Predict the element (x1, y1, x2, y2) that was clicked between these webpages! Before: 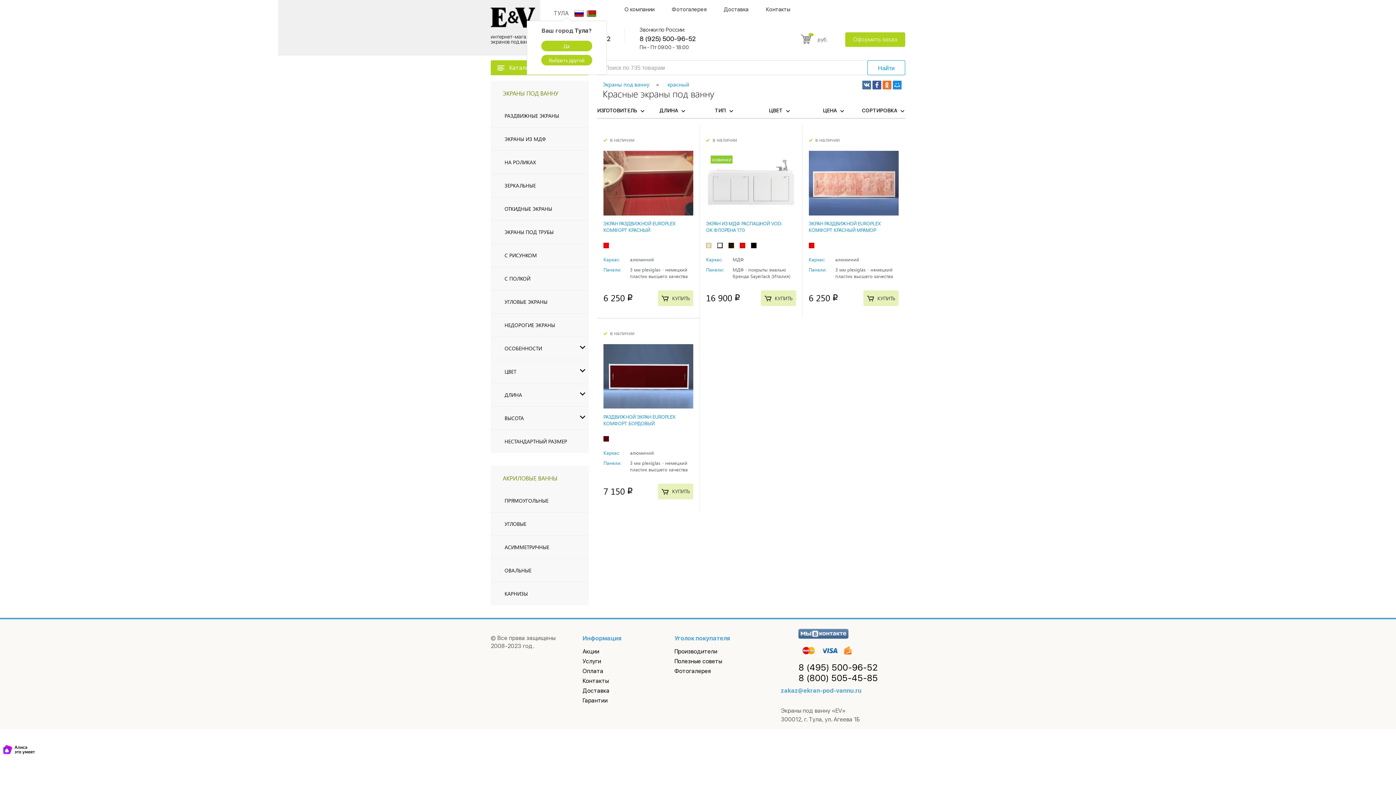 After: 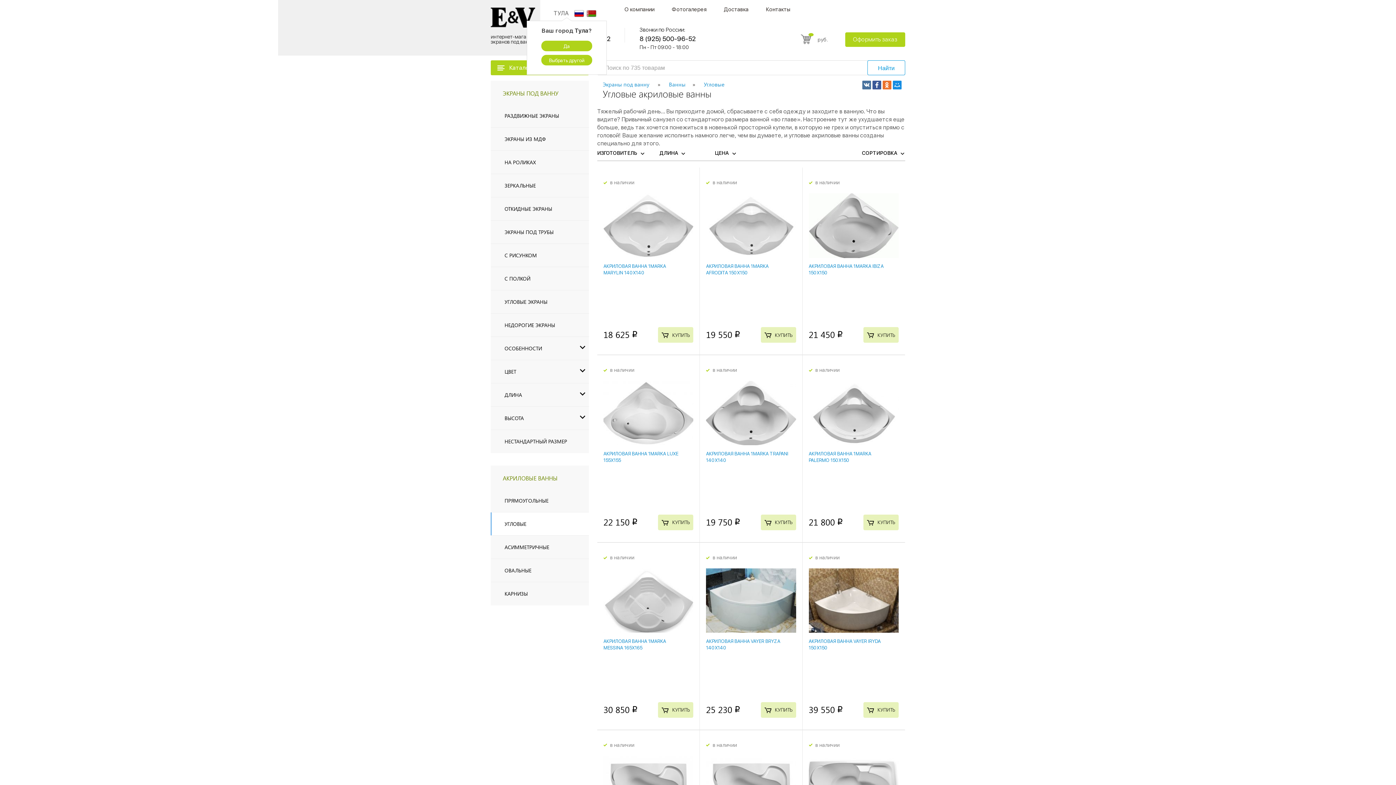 Action: bbox: (490, 512, 589, 535) label: УГЛОВЫЕ